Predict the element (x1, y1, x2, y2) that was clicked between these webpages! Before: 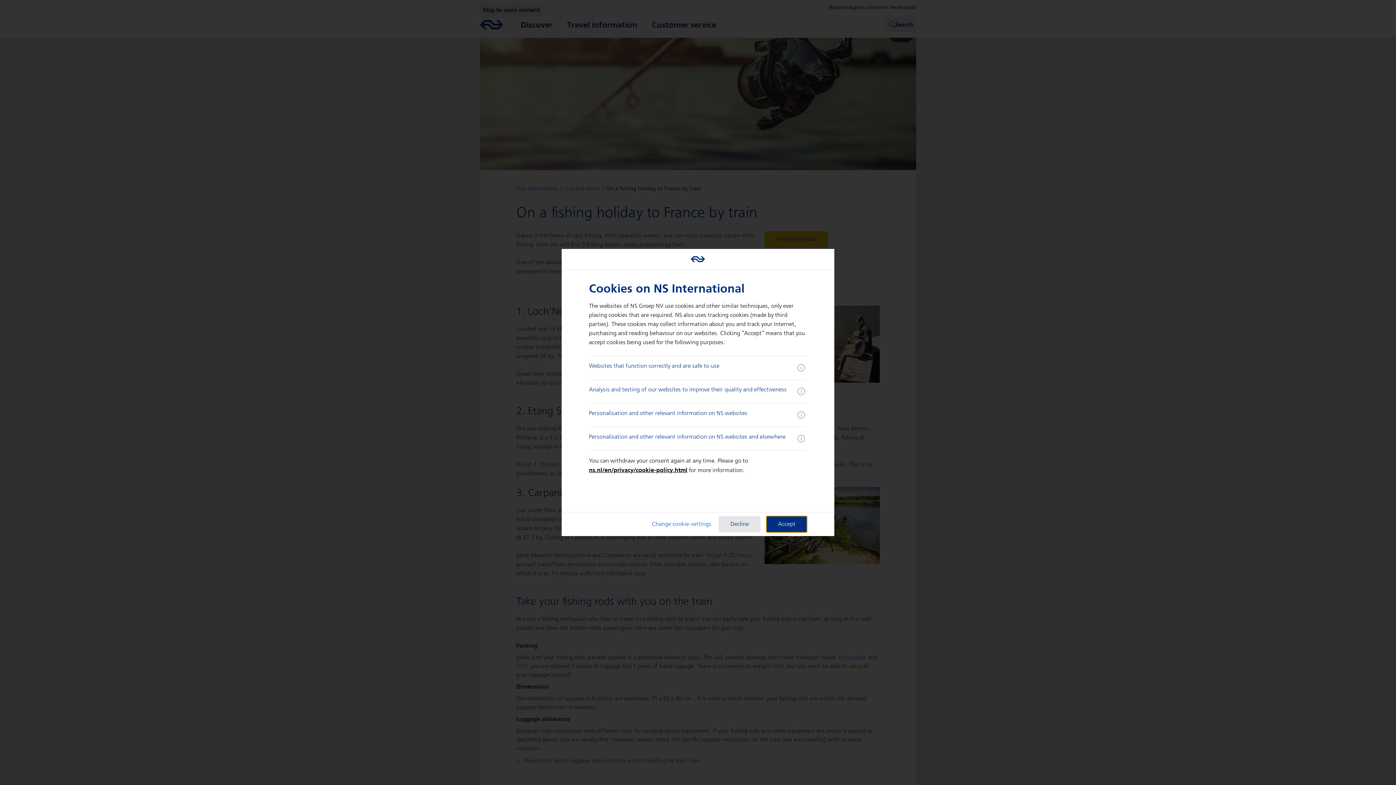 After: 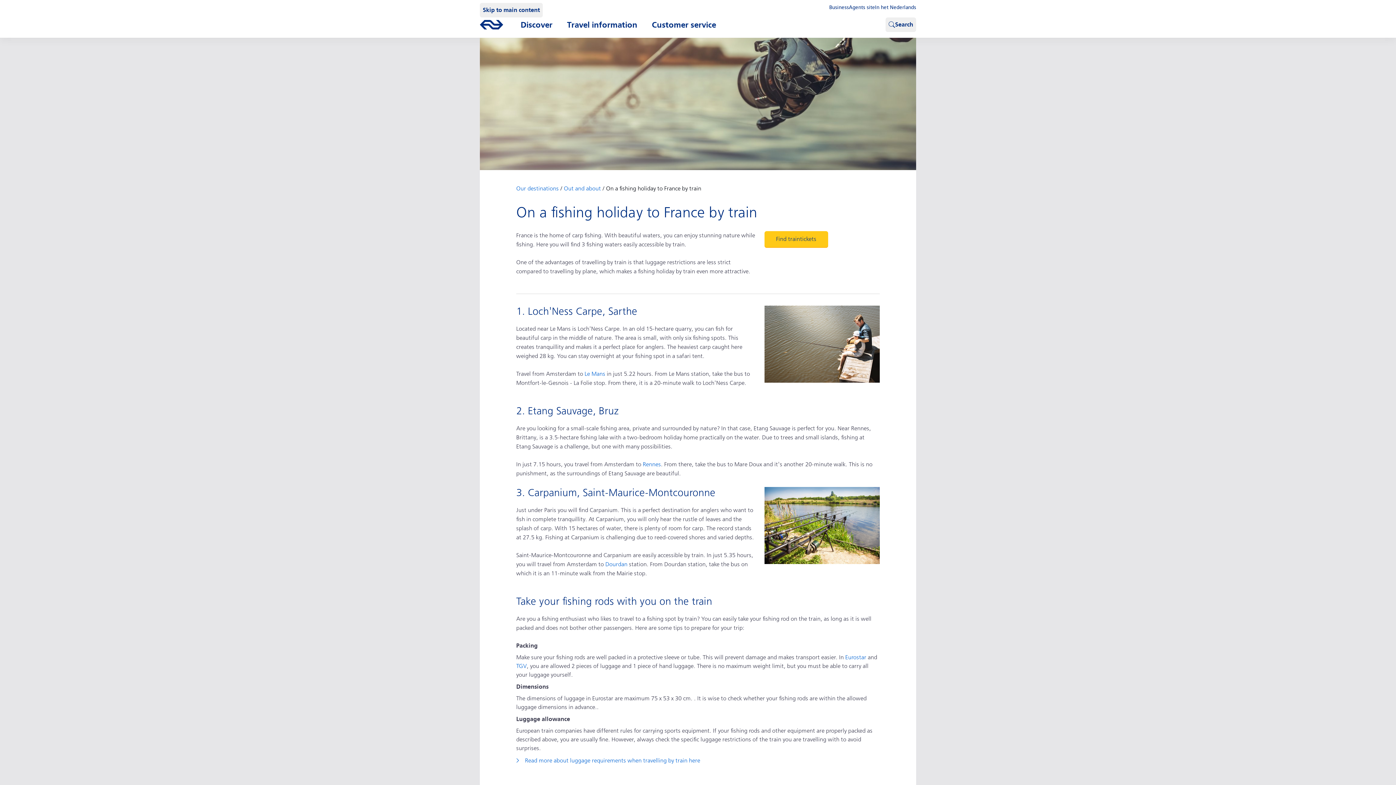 Action: bbox: (766, 516, 807, 532) label: Accept